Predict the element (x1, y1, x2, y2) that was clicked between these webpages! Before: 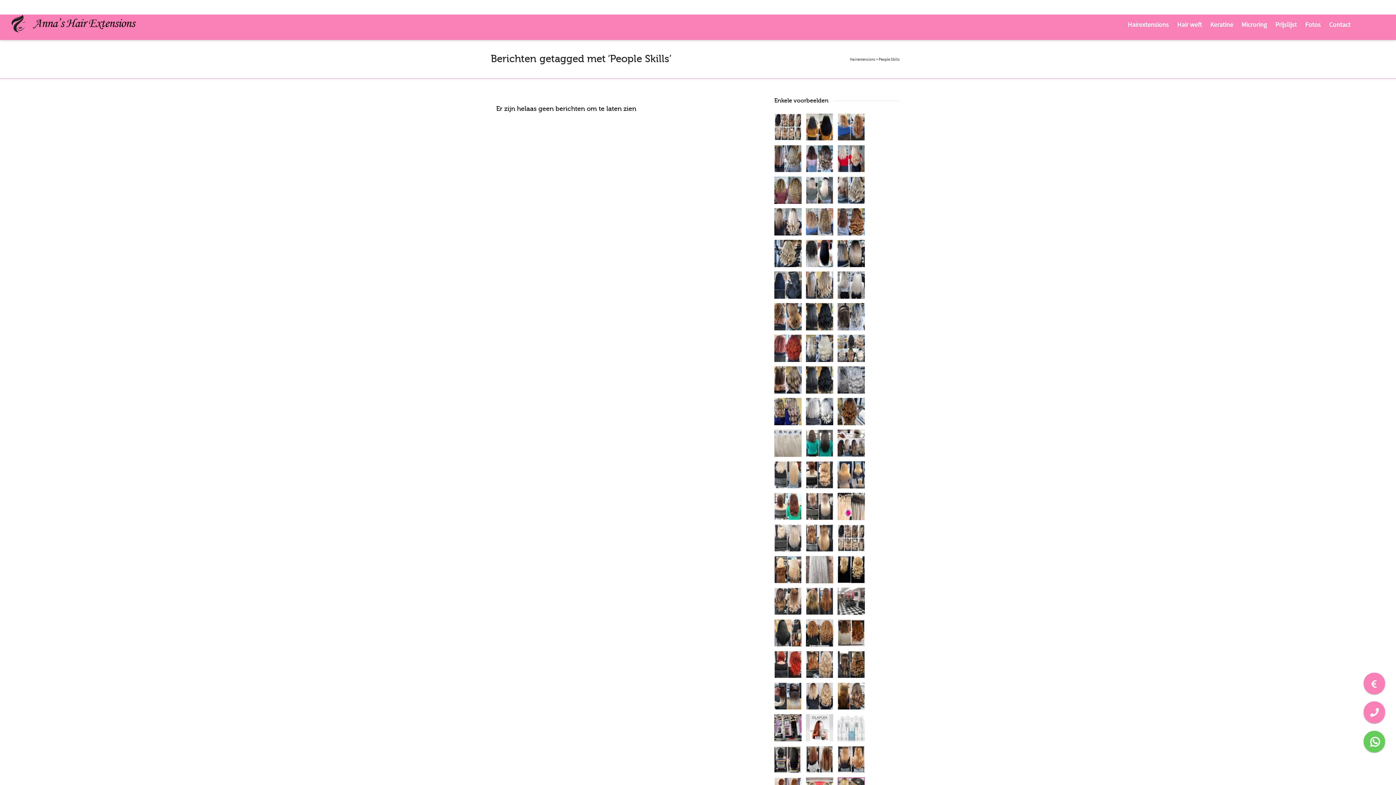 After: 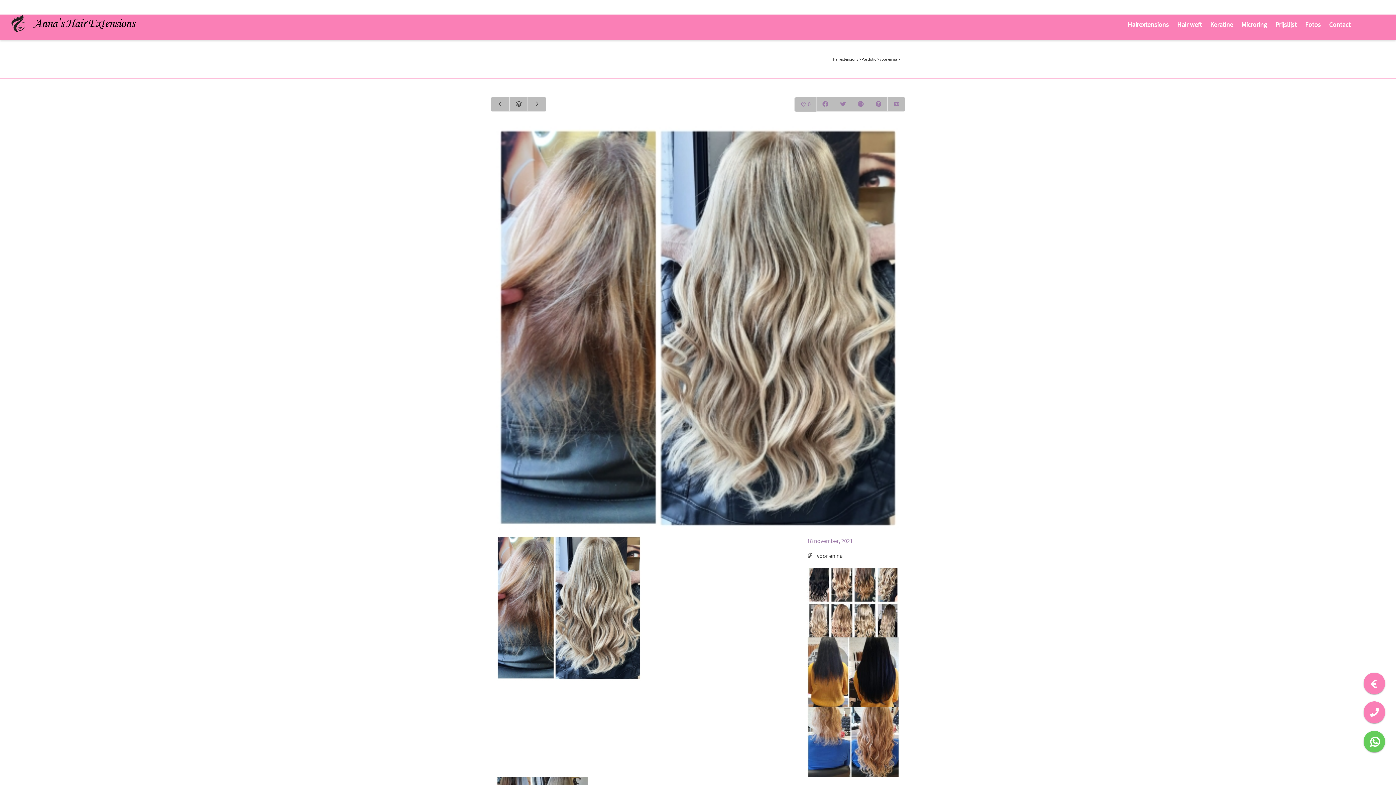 Action: bbox: (837, 176, 865, 204)